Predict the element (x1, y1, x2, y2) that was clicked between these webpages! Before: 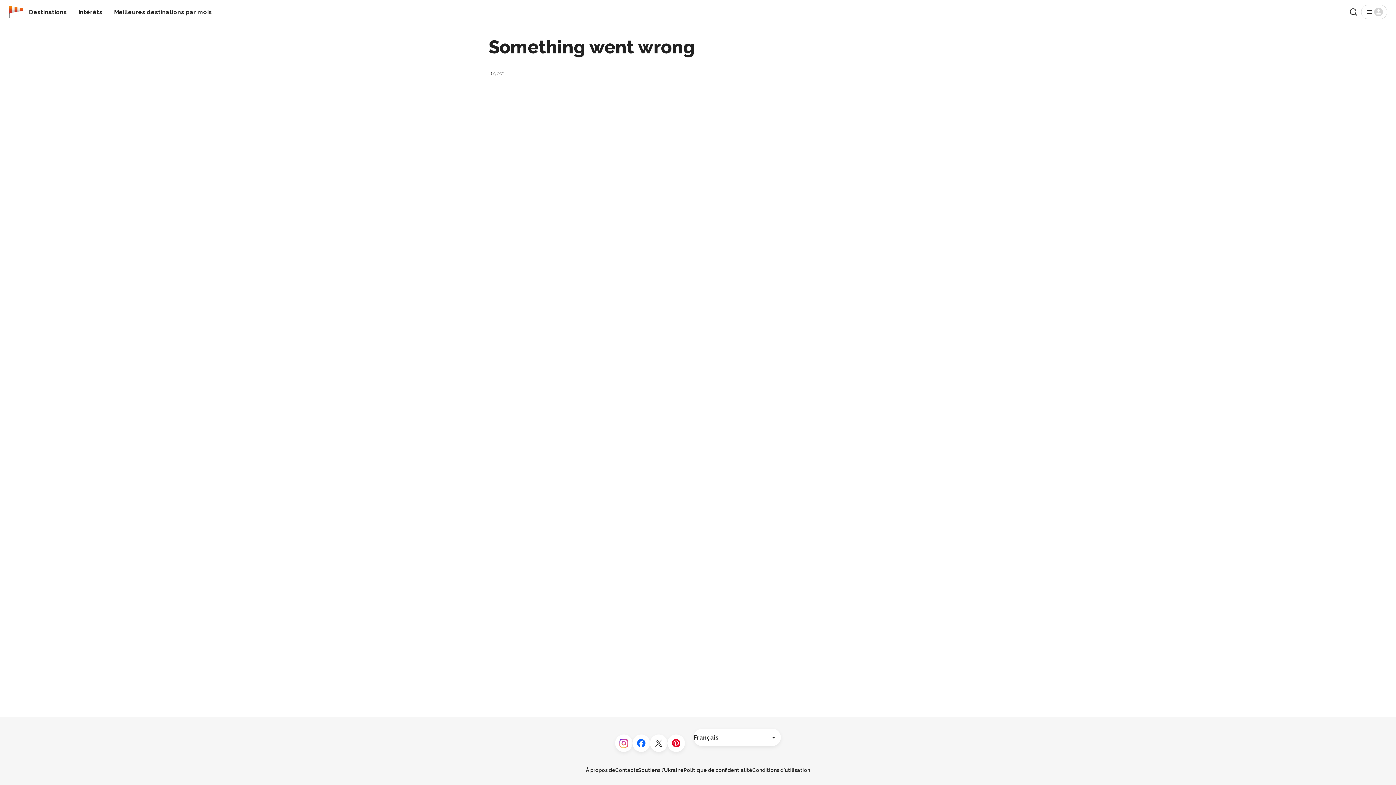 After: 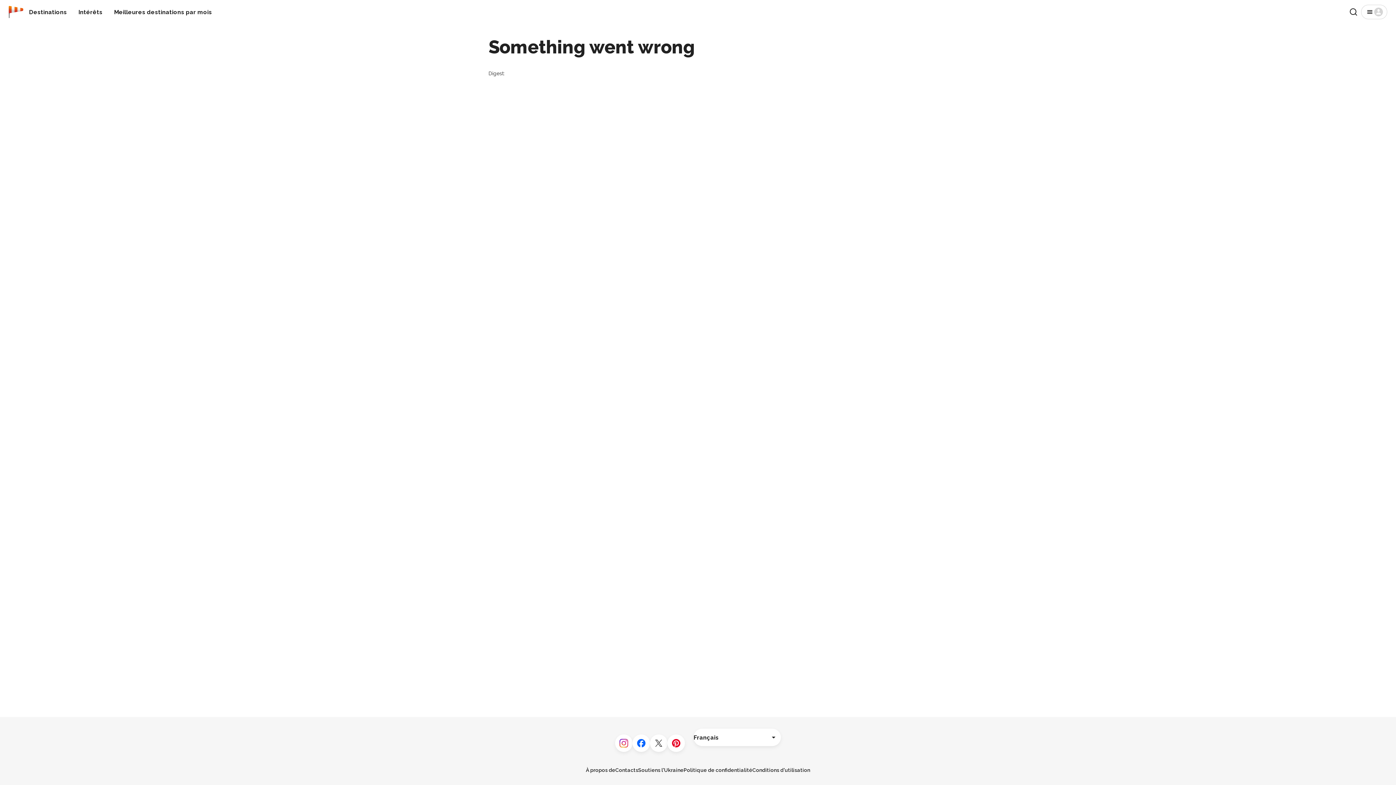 Action: label: Pinterest bbox: (667, 734, 685, 752)